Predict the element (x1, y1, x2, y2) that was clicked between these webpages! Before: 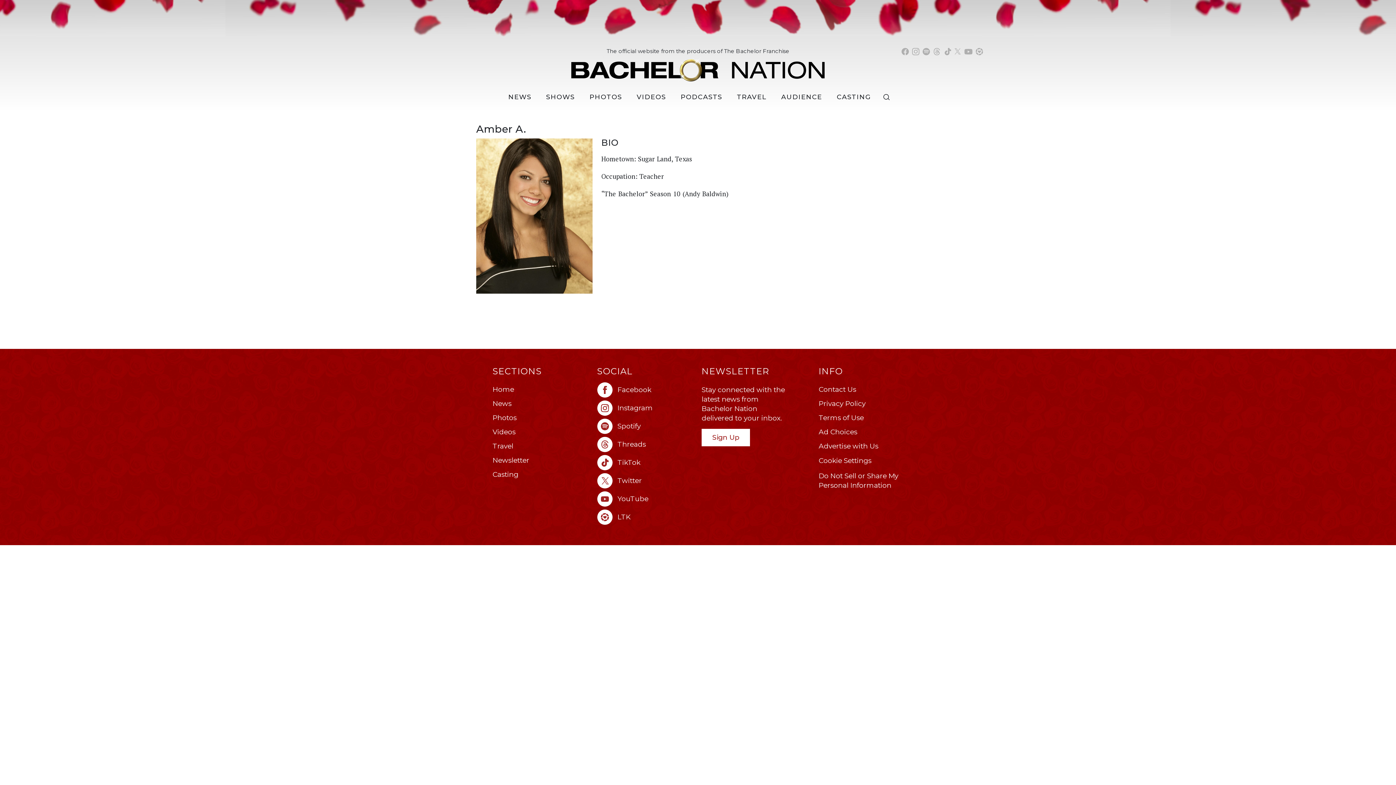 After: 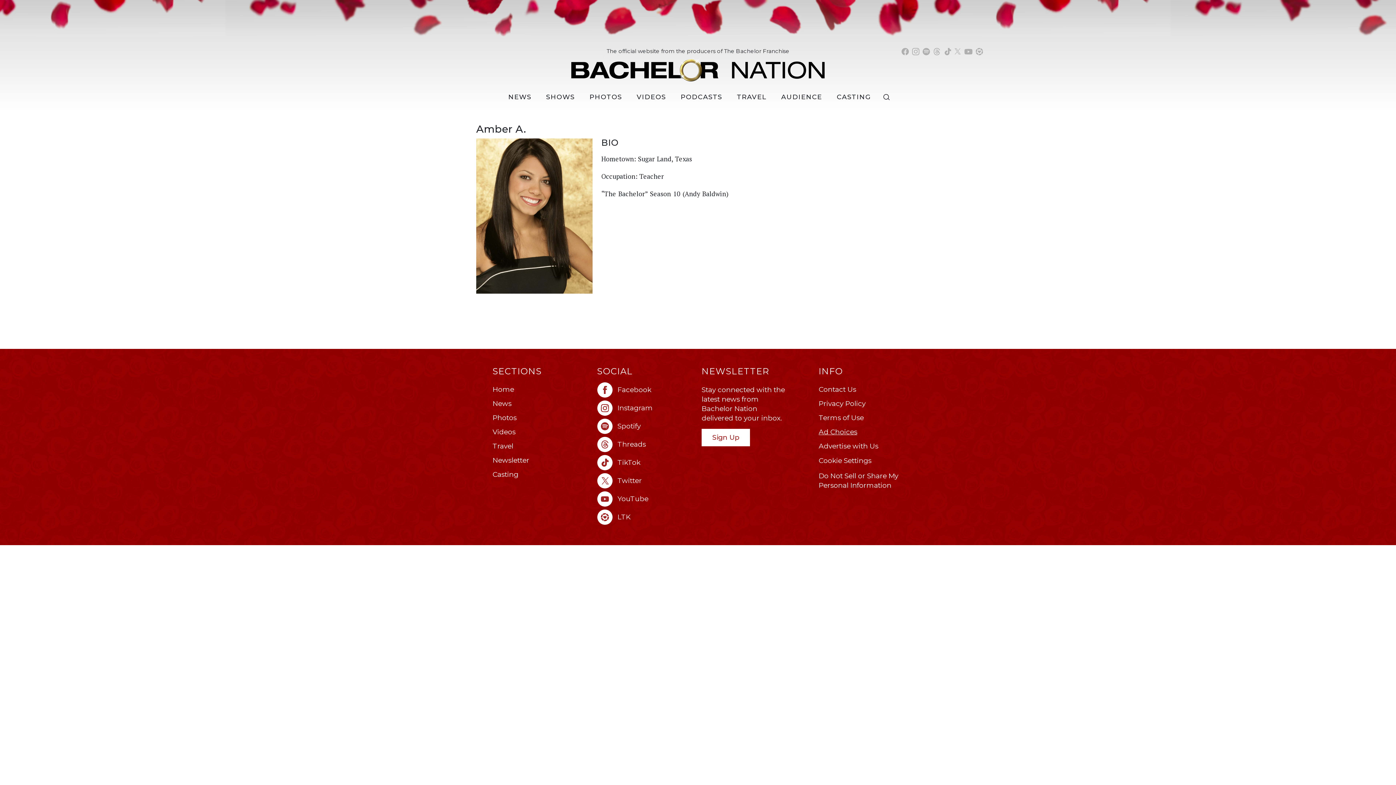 Action: label: Ad Choices bbox: (818, 425, 903, 439)